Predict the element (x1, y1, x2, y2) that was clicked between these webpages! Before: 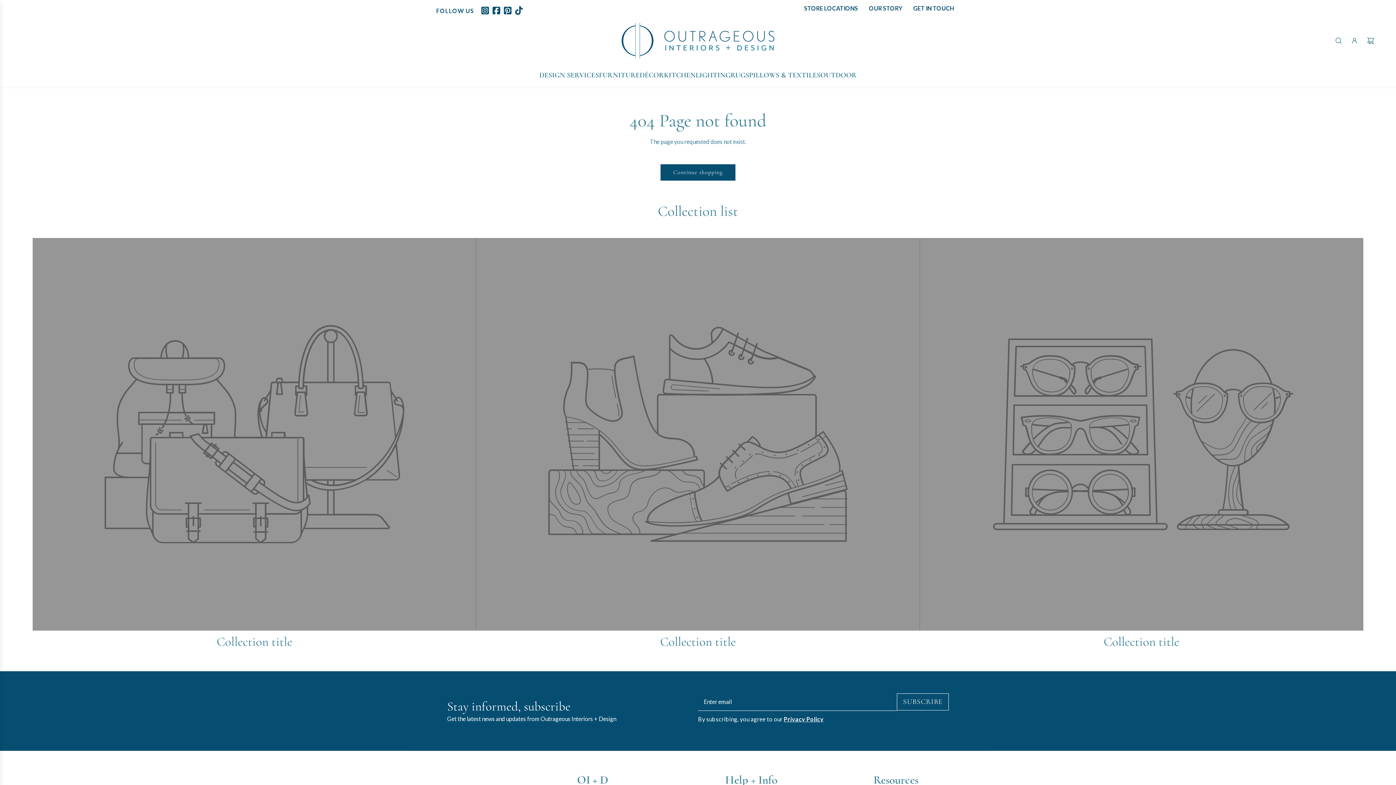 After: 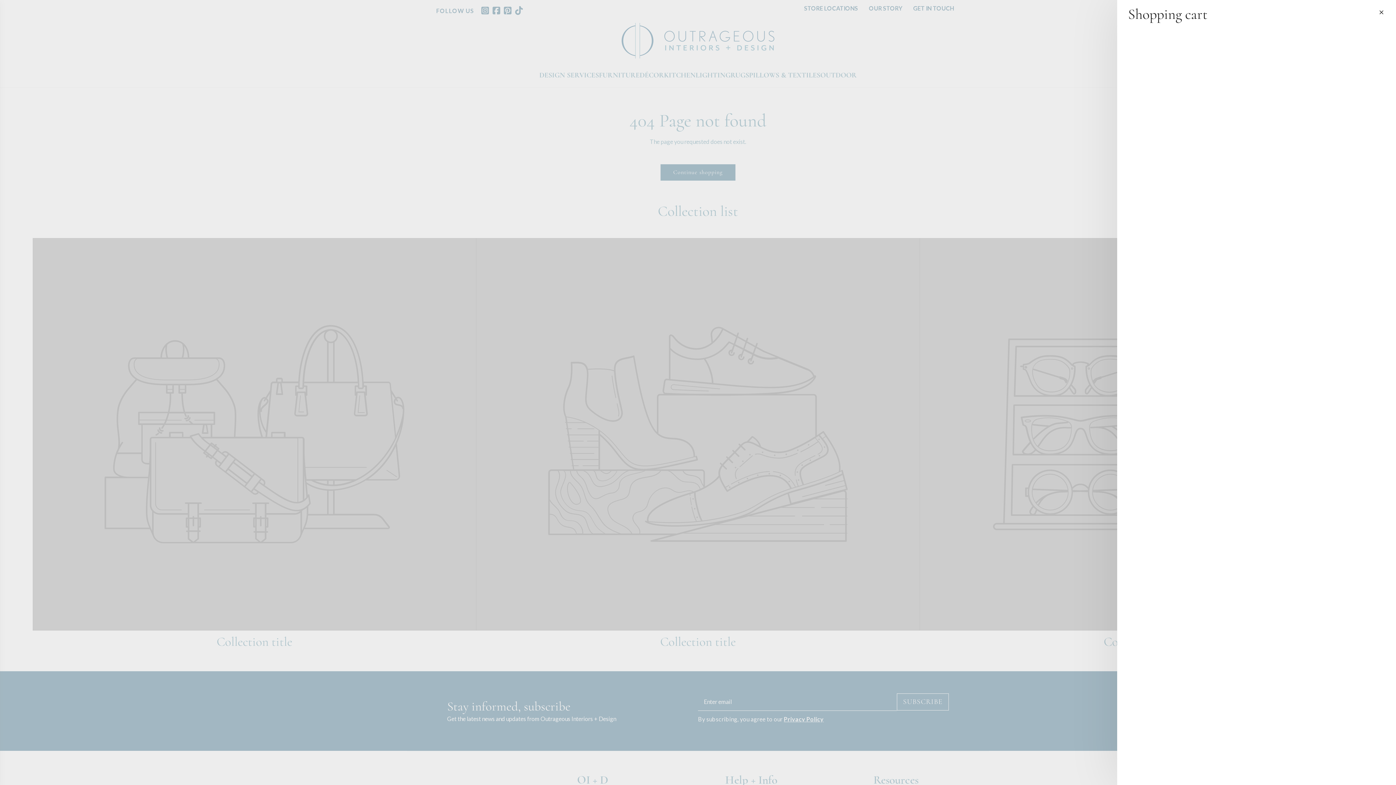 Action: bbox: (1362, 32, 1378, 48) label: Cart